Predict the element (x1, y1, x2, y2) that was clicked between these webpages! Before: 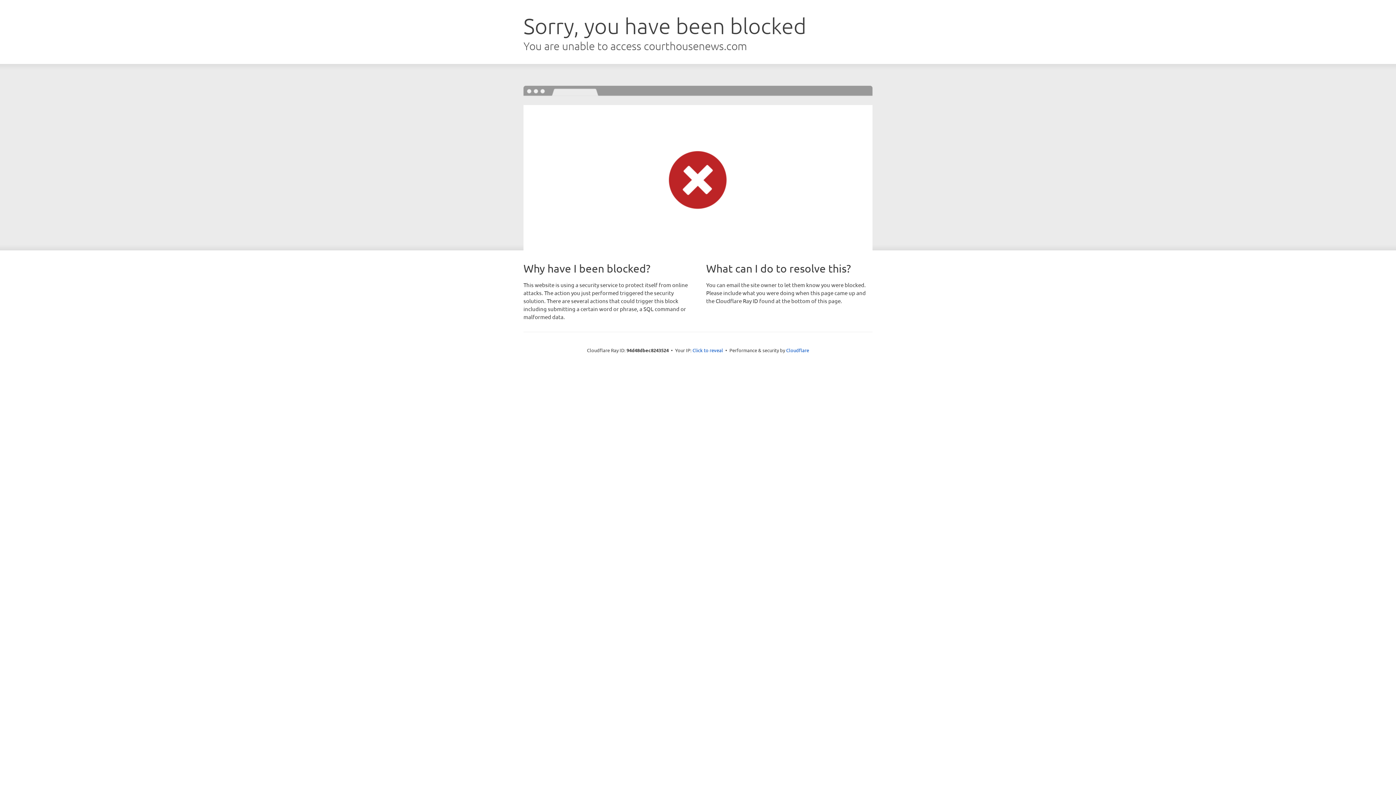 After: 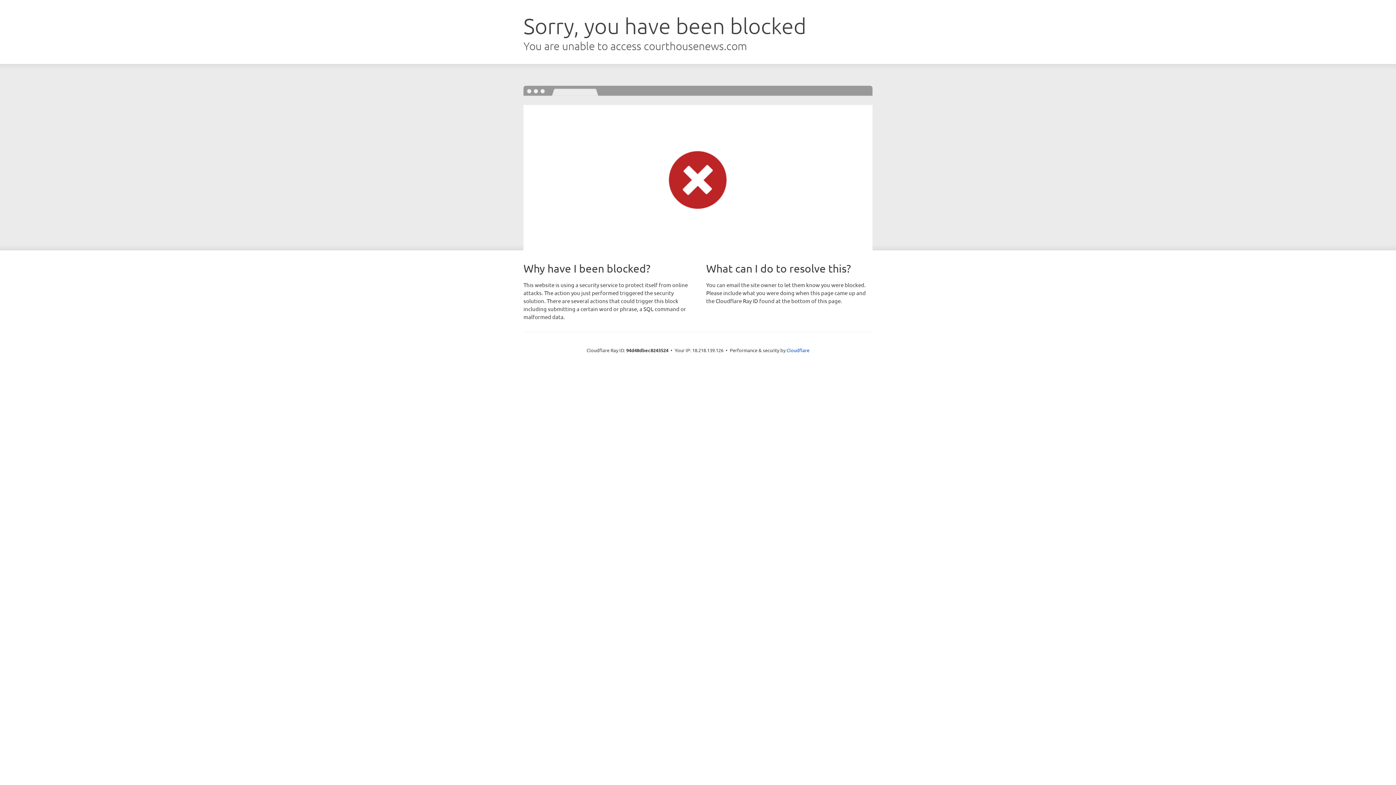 Action: label: Click to reveal bbox: (692, 346, 723, 353)